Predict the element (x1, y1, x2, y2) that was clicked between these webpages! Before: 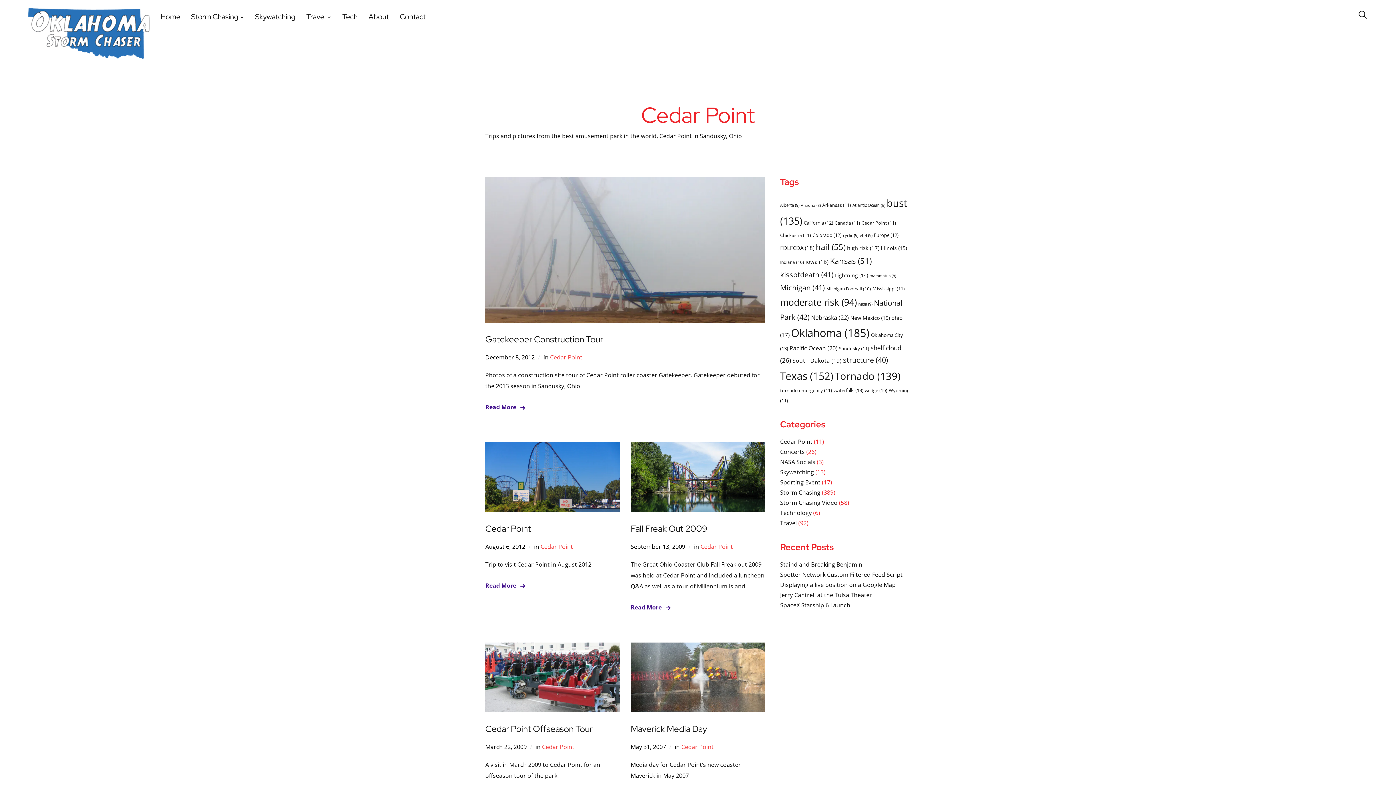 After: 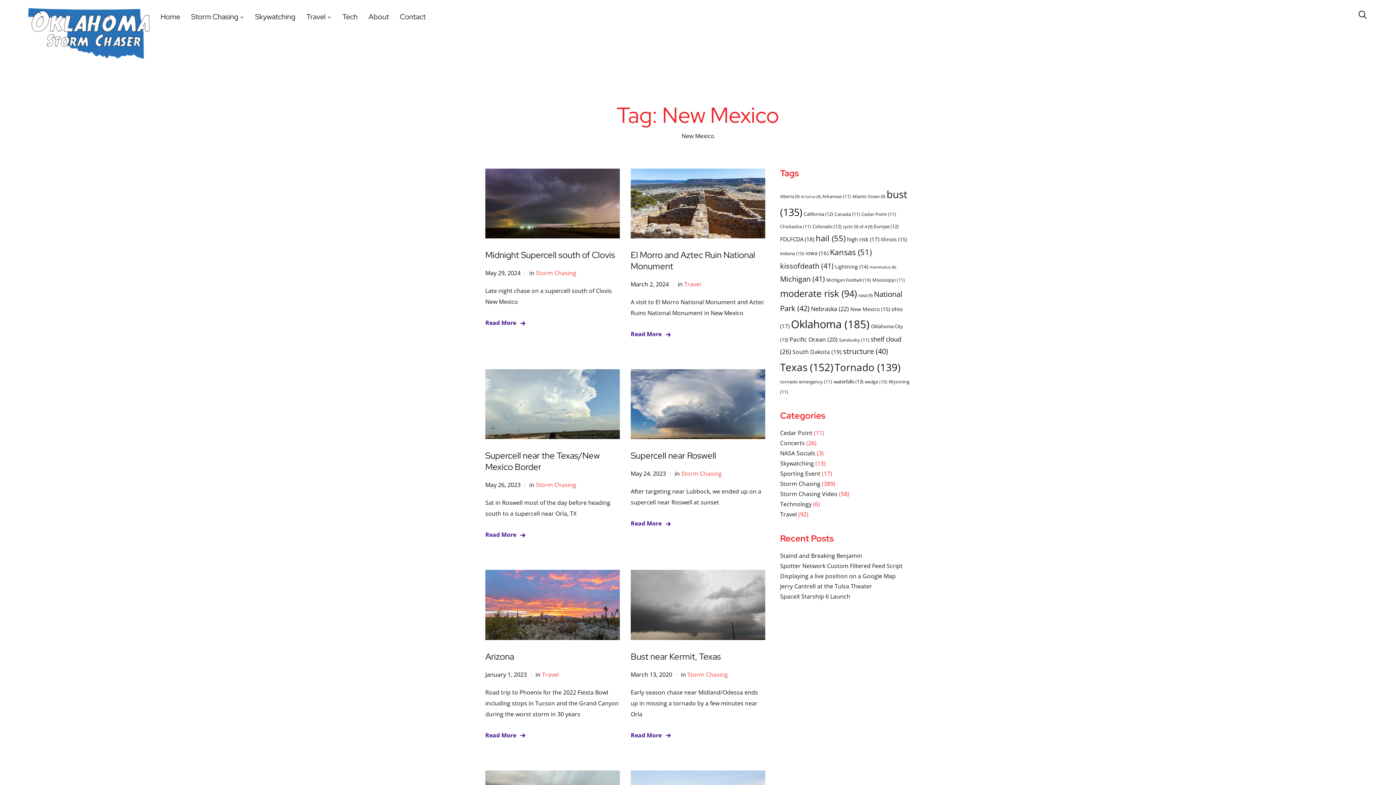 Action: label: New Mexico (15 items) bbox: (850, 314, 890, 321)